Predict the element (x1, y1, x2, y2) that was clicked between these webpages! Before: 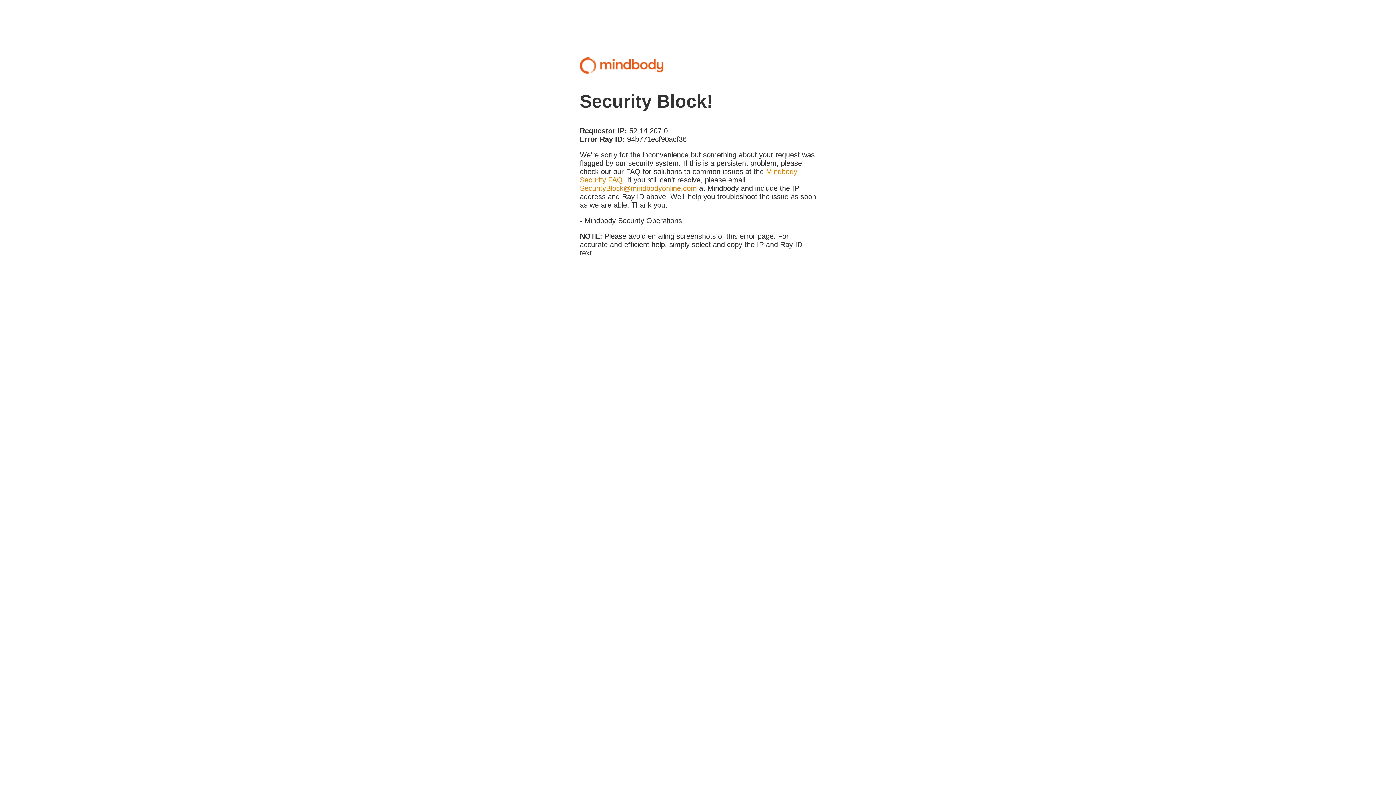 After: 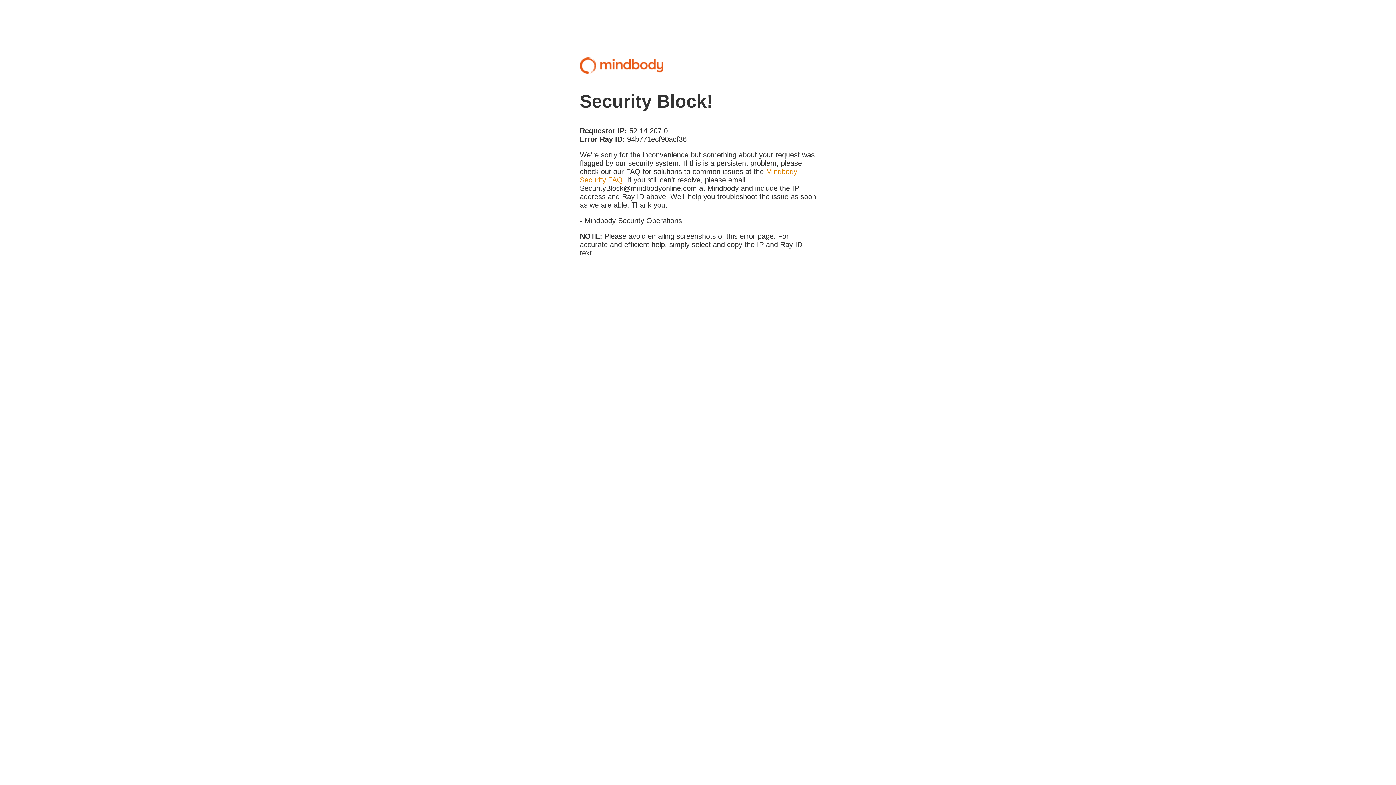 Action: label: SecurityBlock@mindbodyonline.com bbox: (580, 184, 697, 192)